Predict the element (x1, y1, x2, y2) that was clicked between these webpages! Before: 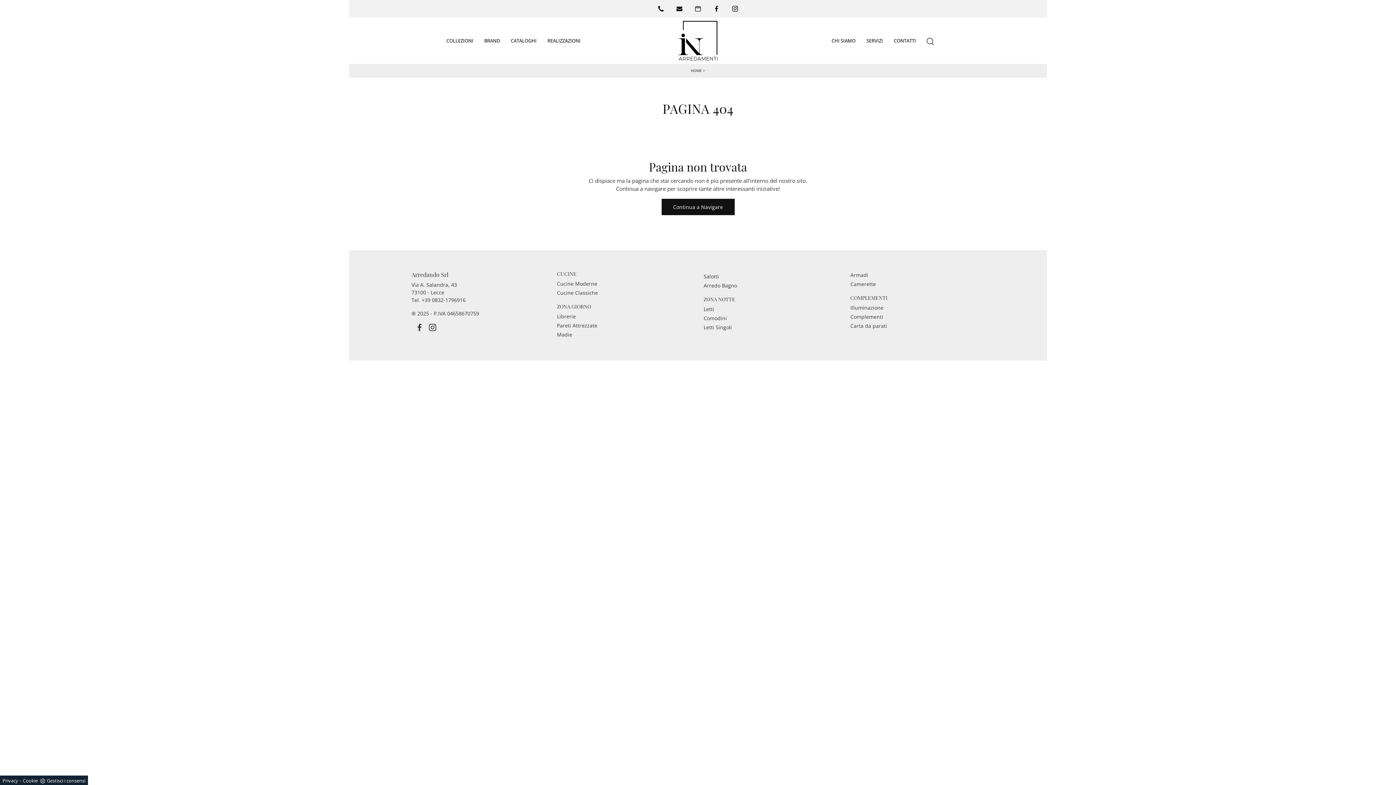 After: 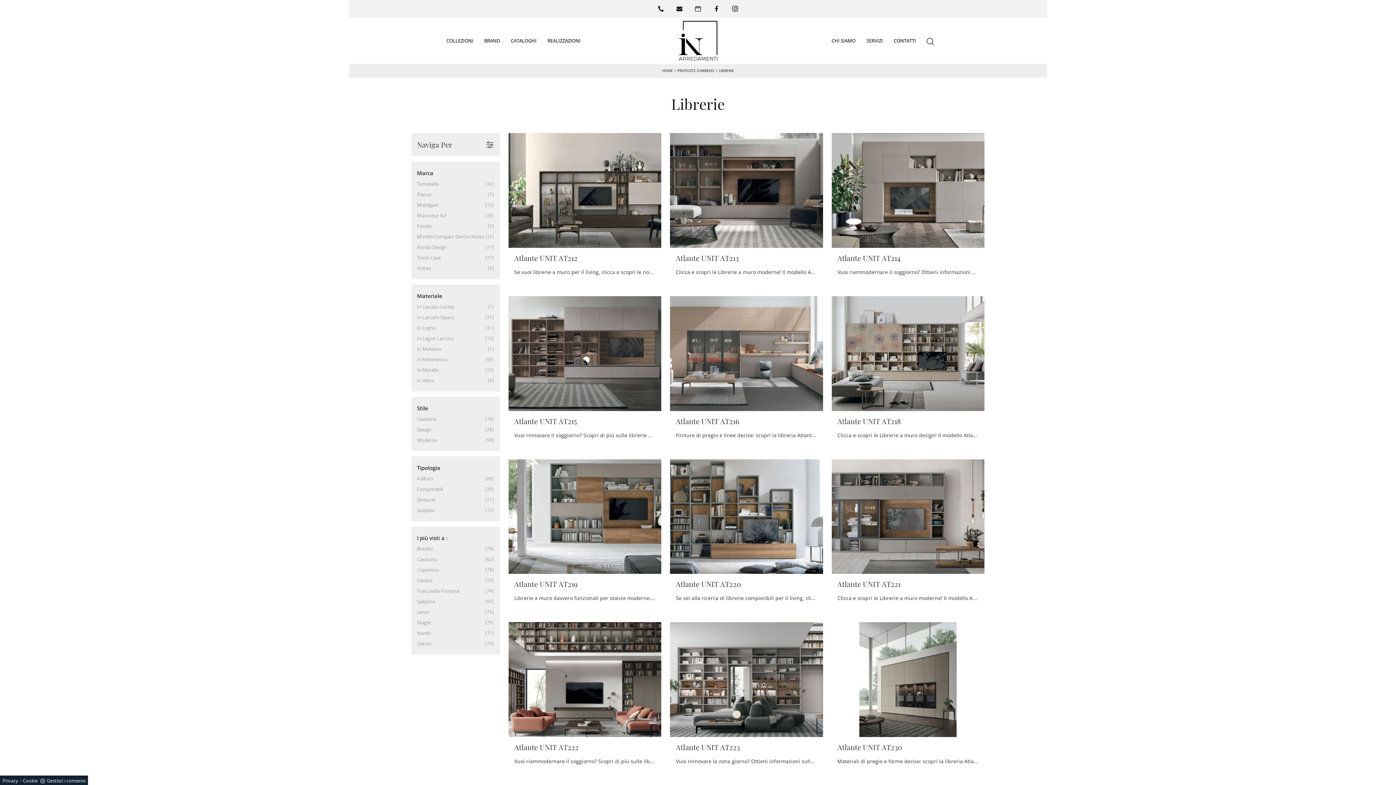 Action: label: Librerie bbox: (557, 312, 691, 321)